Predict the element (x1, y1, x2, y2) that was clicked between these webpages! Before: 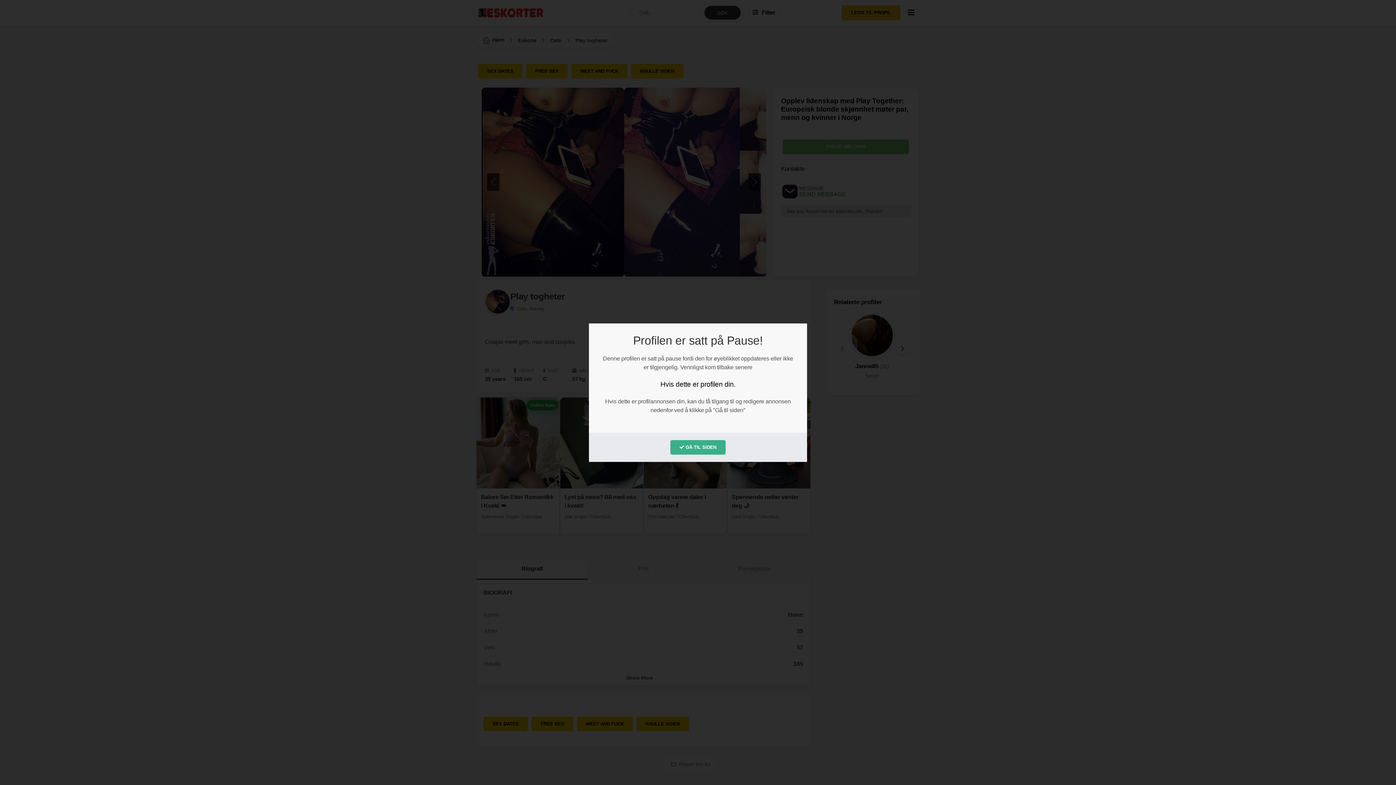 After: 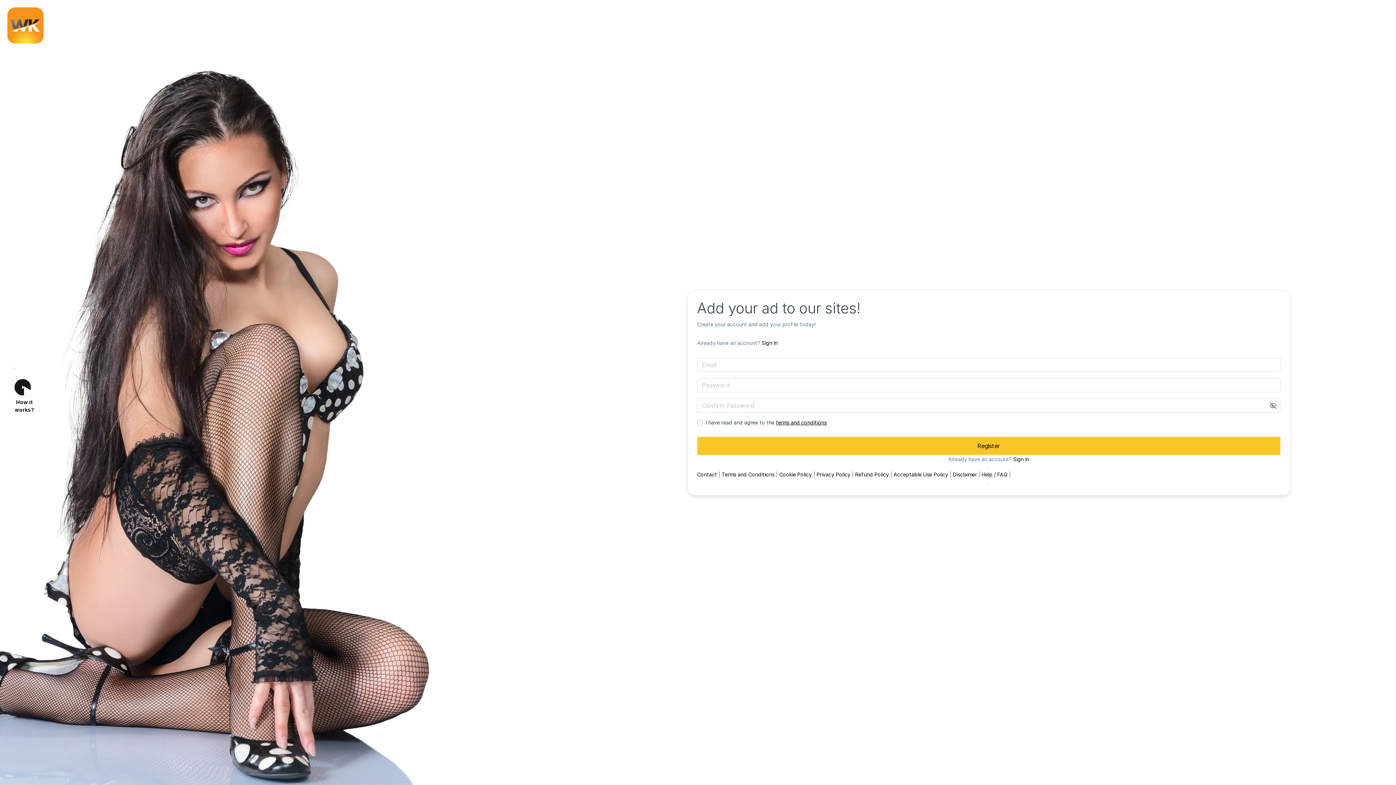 Action: label:  GÅ TIL SIDEN bbox: (670, 440, 725, 454)